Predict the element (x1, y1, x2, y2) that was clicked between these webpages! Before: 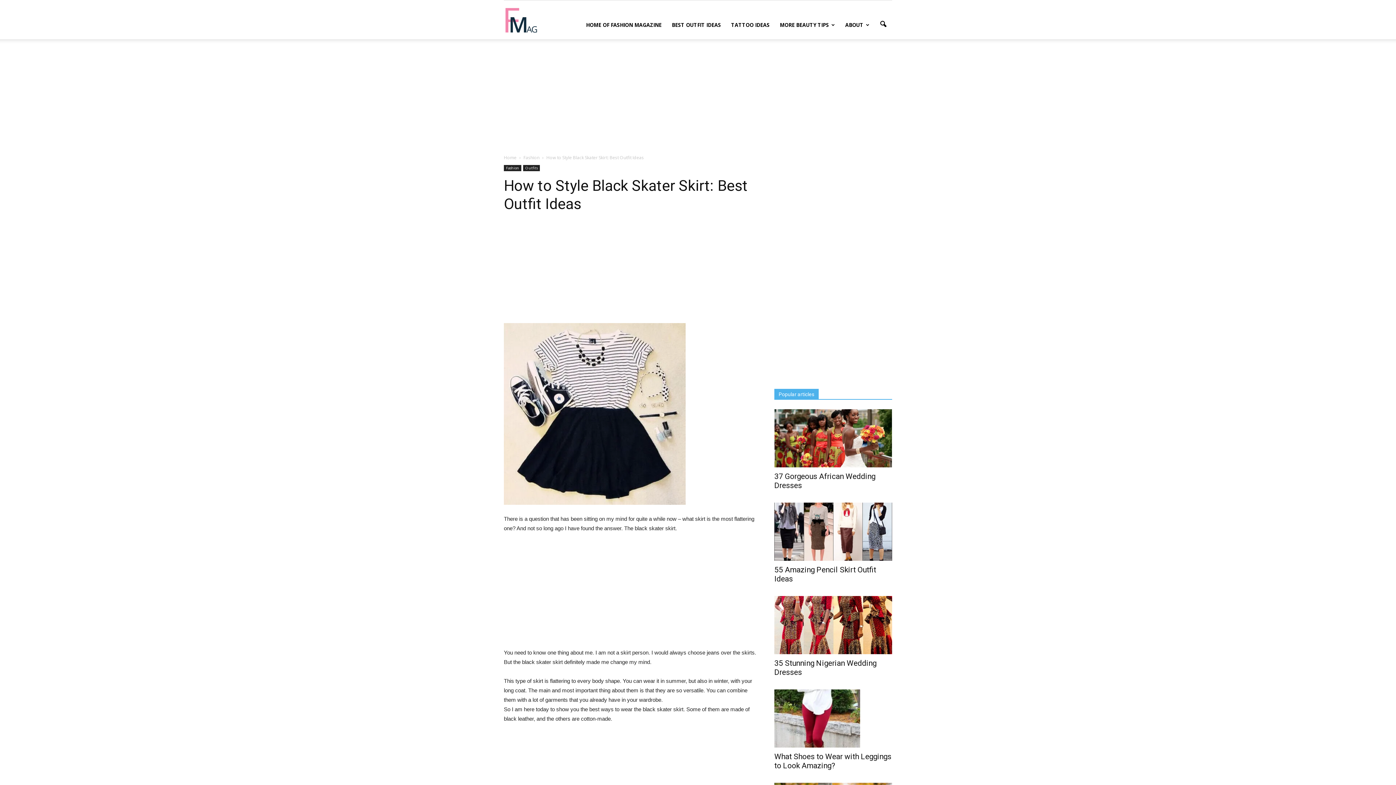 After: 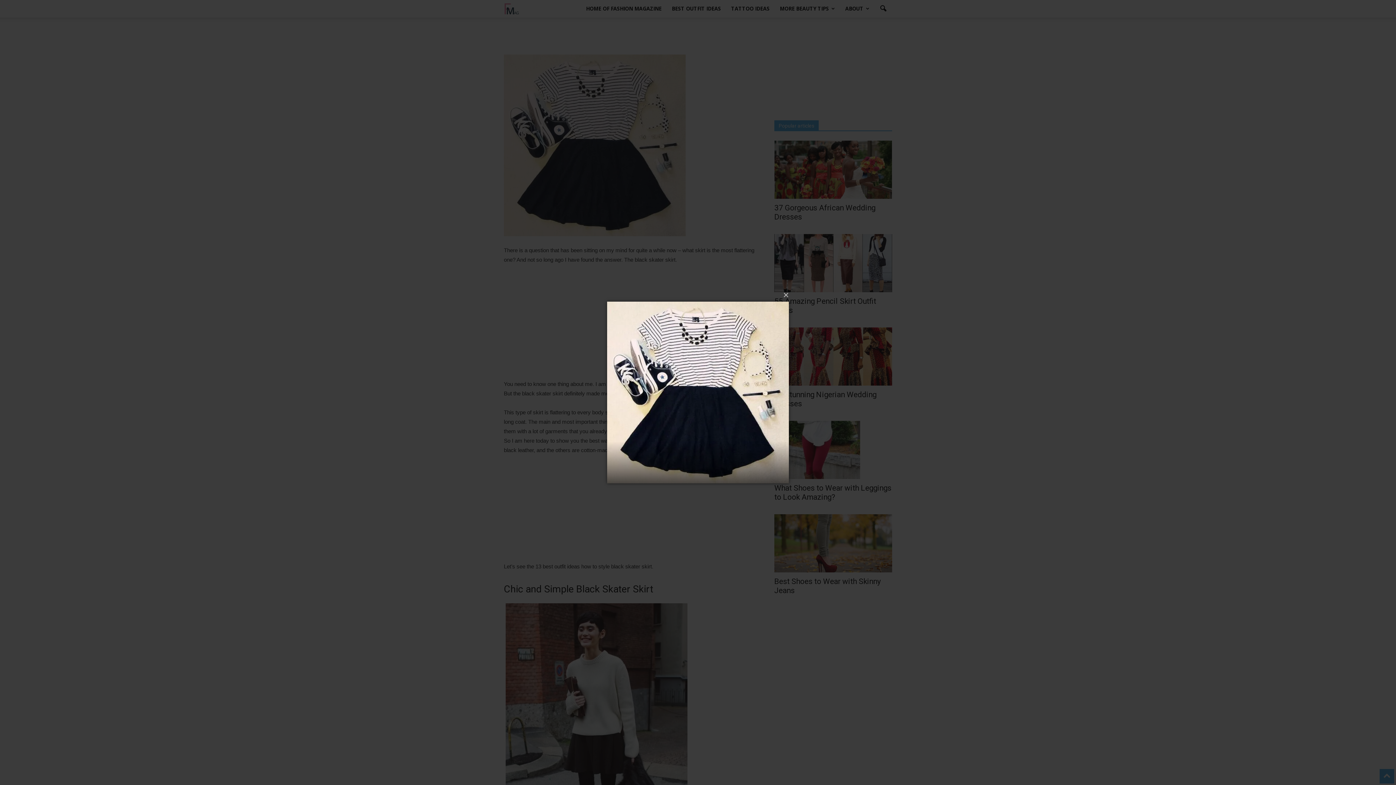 Action: bbox: (504, 323, 757, 505)